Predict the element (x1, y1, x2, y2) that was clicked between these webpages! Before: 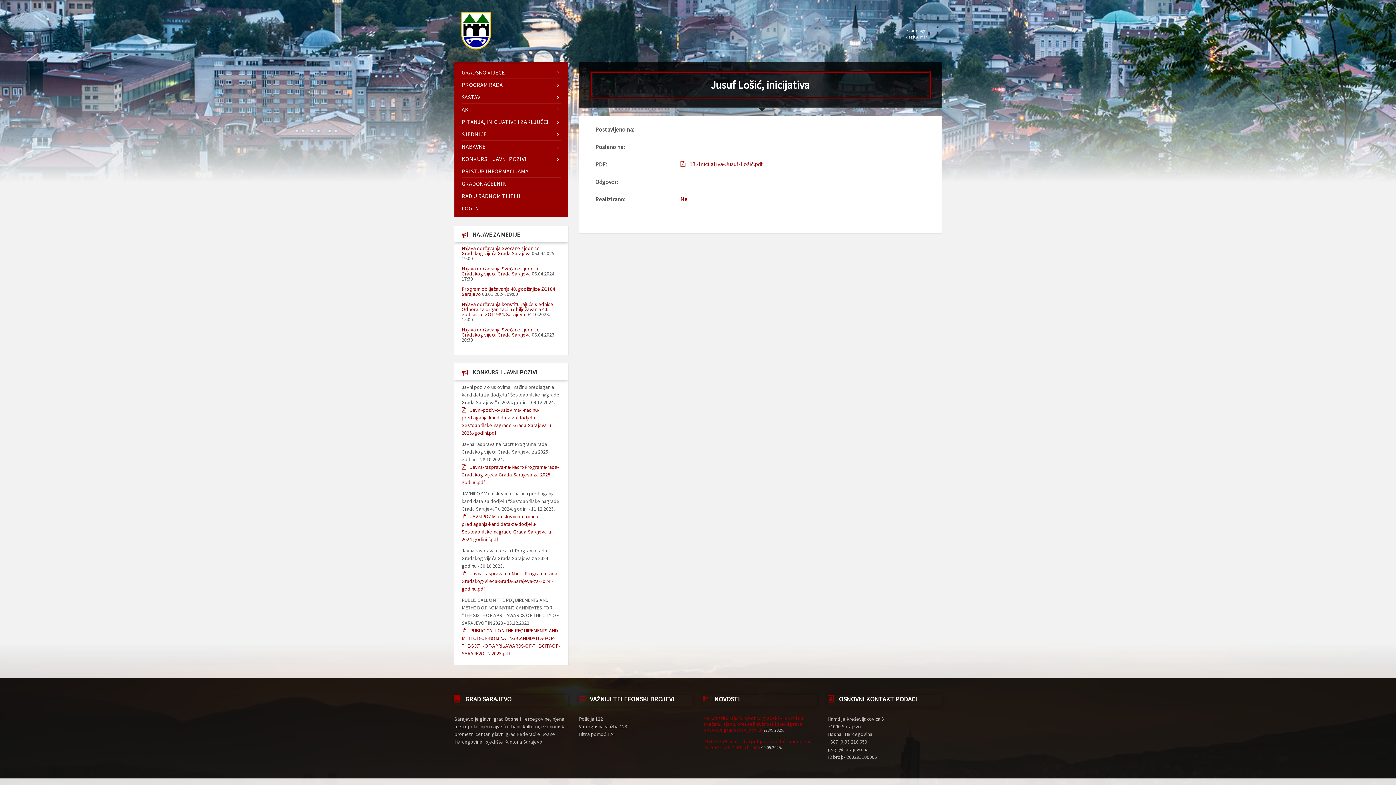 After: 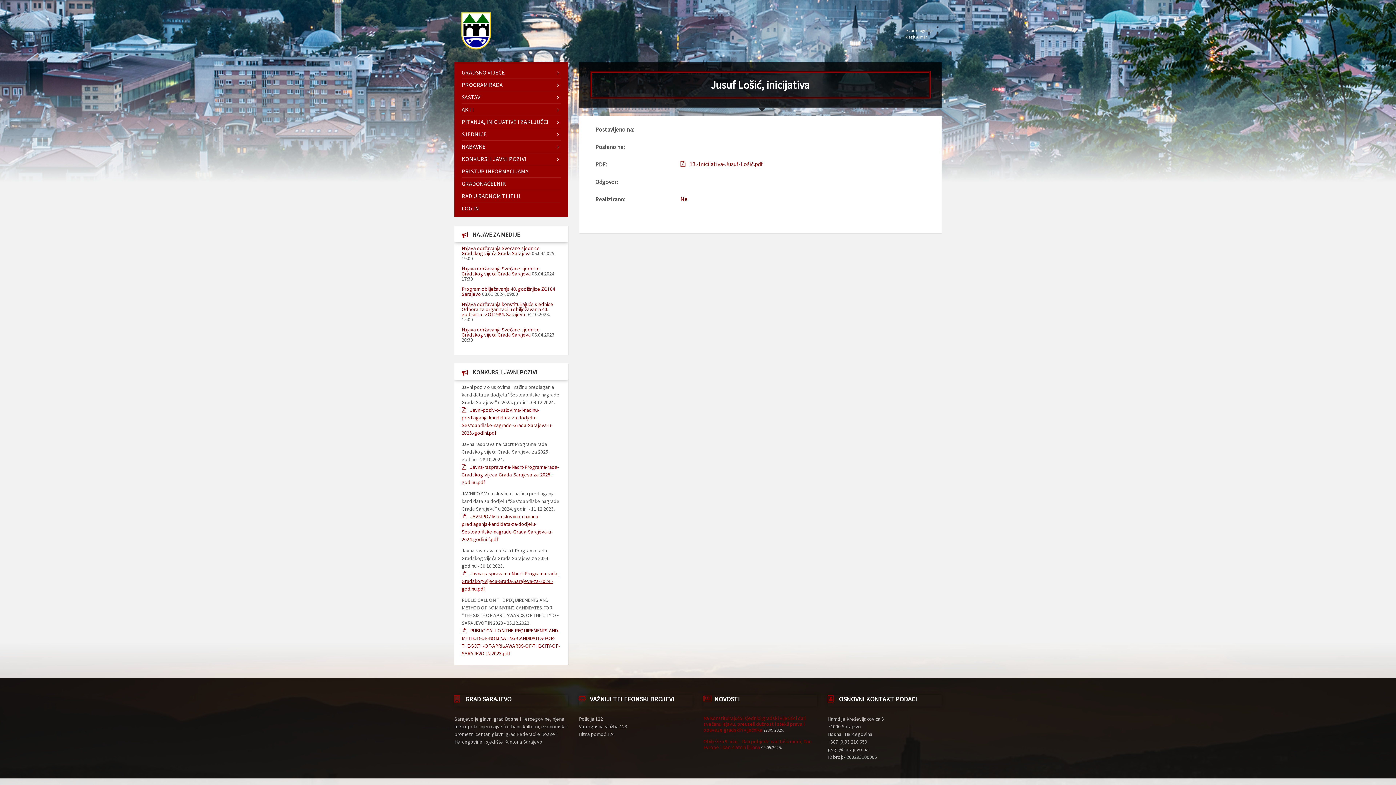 Action: label: Javna-rasprava-na-Nacrt-Programa-rada-Gradskog-vijeca-Grada-Sarajeva-za-2024.-godinu.pdf bbox: (461, 570, 558, 592)